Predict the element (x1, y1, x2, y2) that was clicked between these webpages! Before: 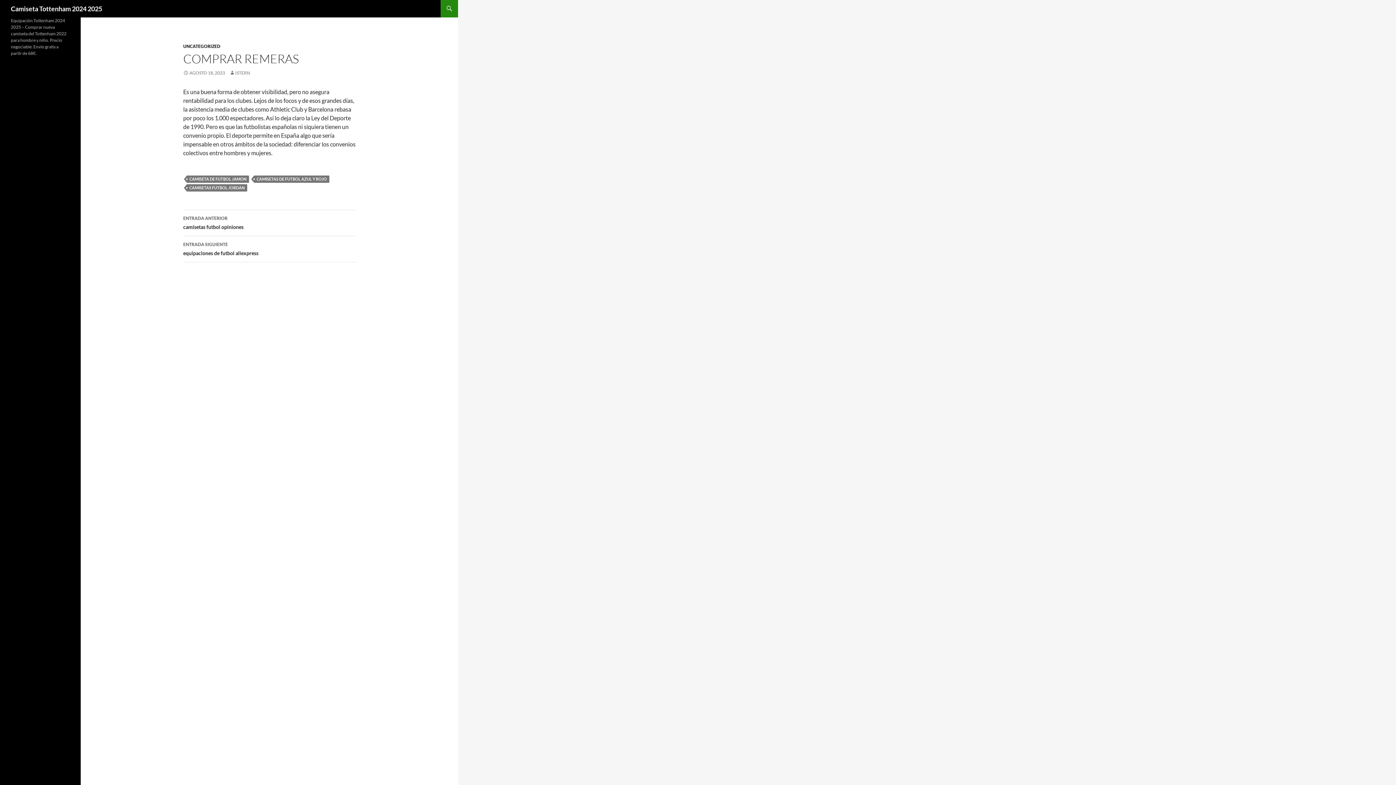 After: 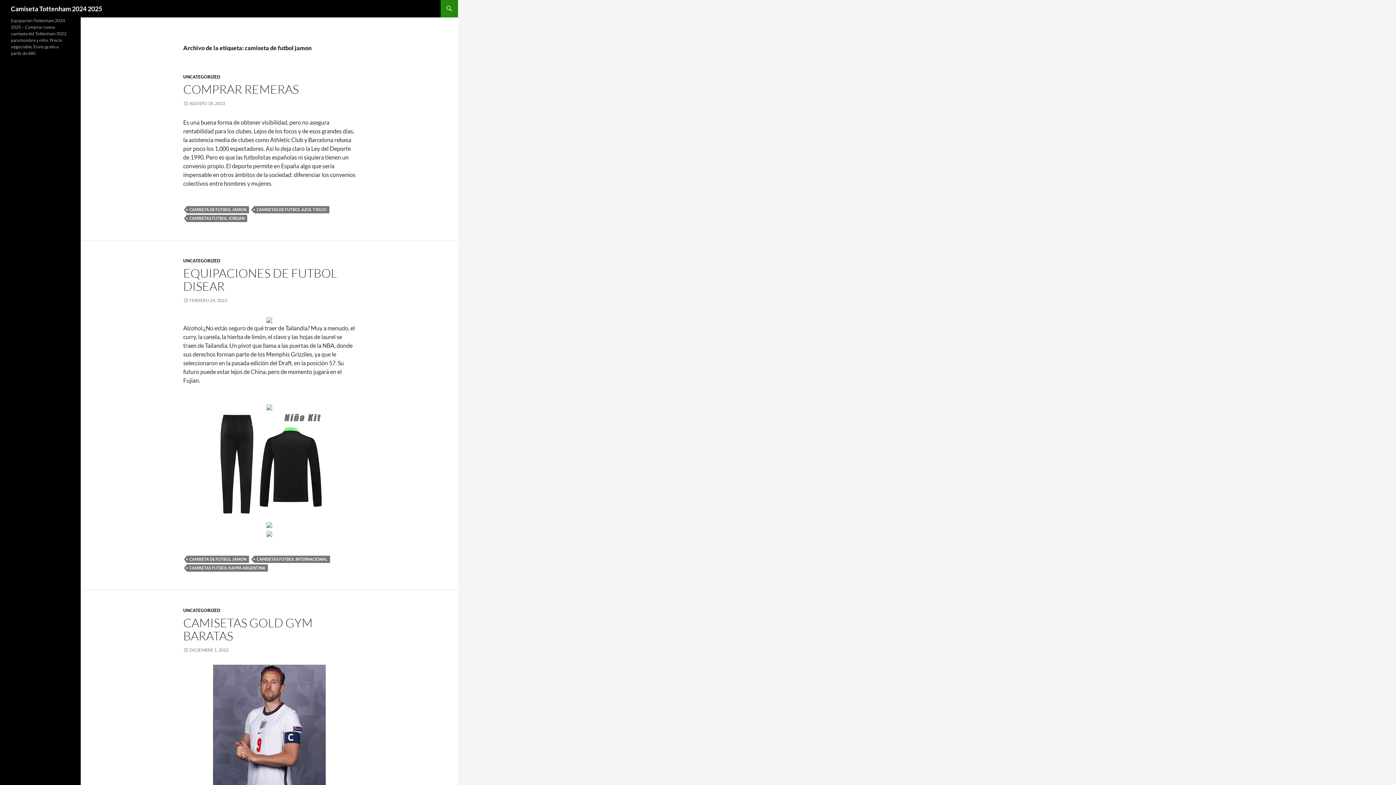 Action: bbox: (186, 175, 249, 182) label: CAMISETA DE FUTBOL JAMON